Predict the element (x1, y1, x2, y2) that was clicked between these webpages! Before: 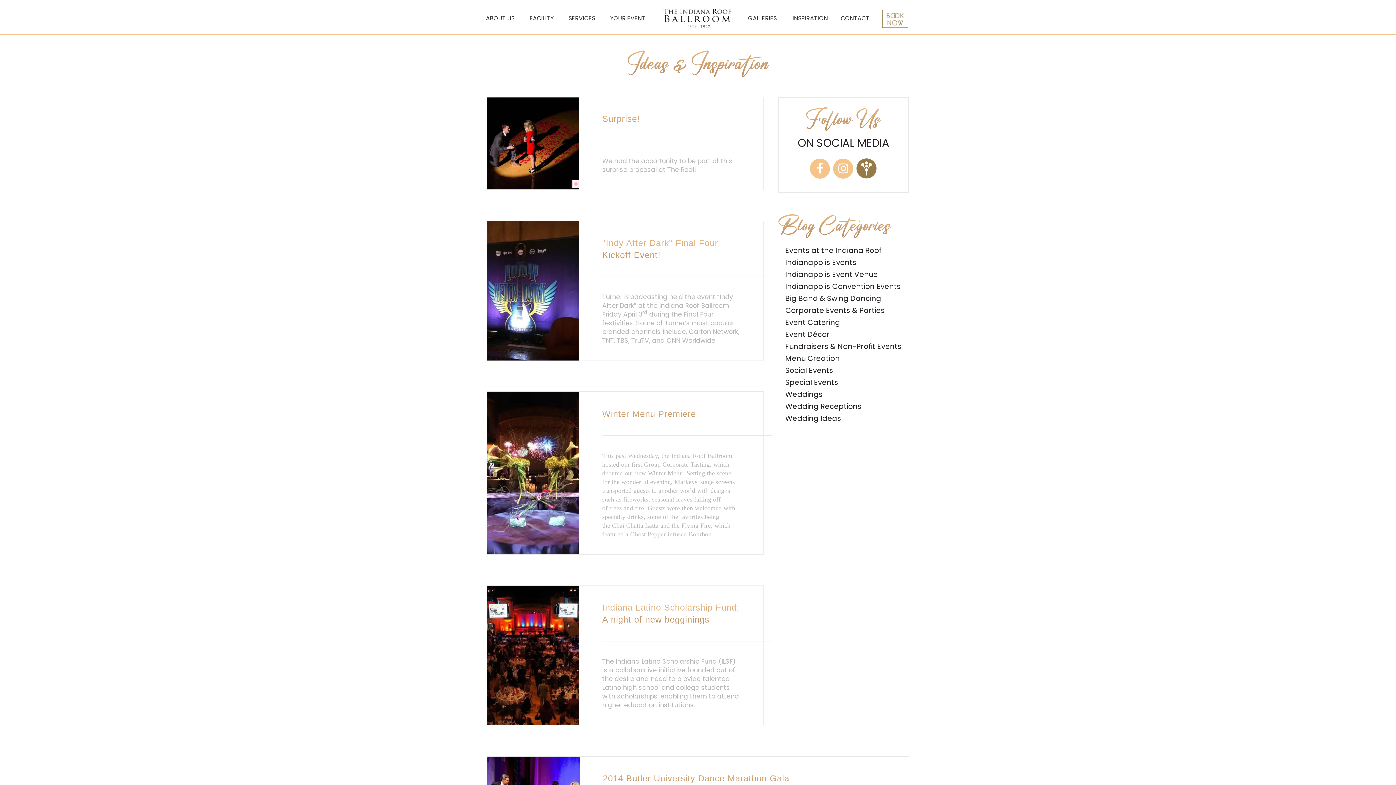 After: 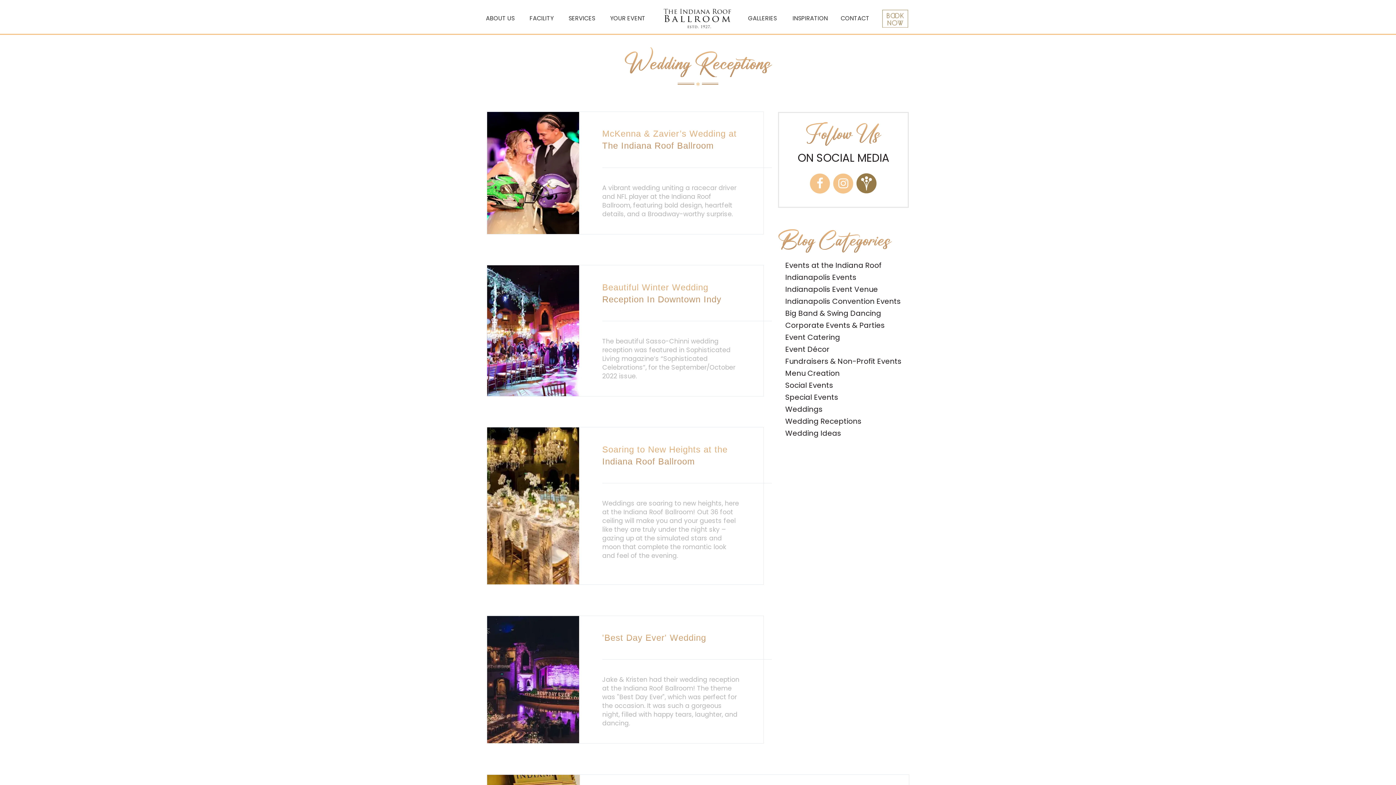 Action: label: Wedding Receptions bbox: (785, 401, 861, 411)